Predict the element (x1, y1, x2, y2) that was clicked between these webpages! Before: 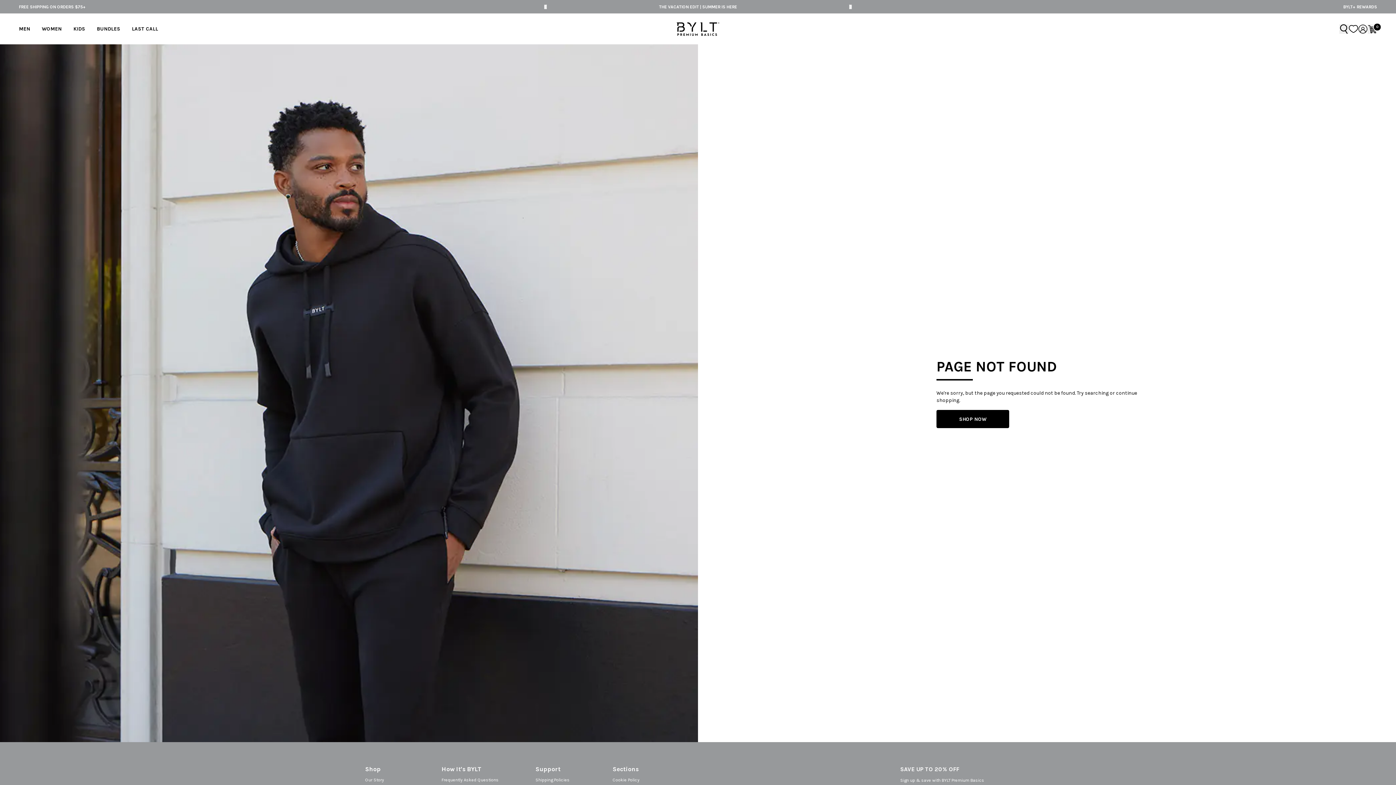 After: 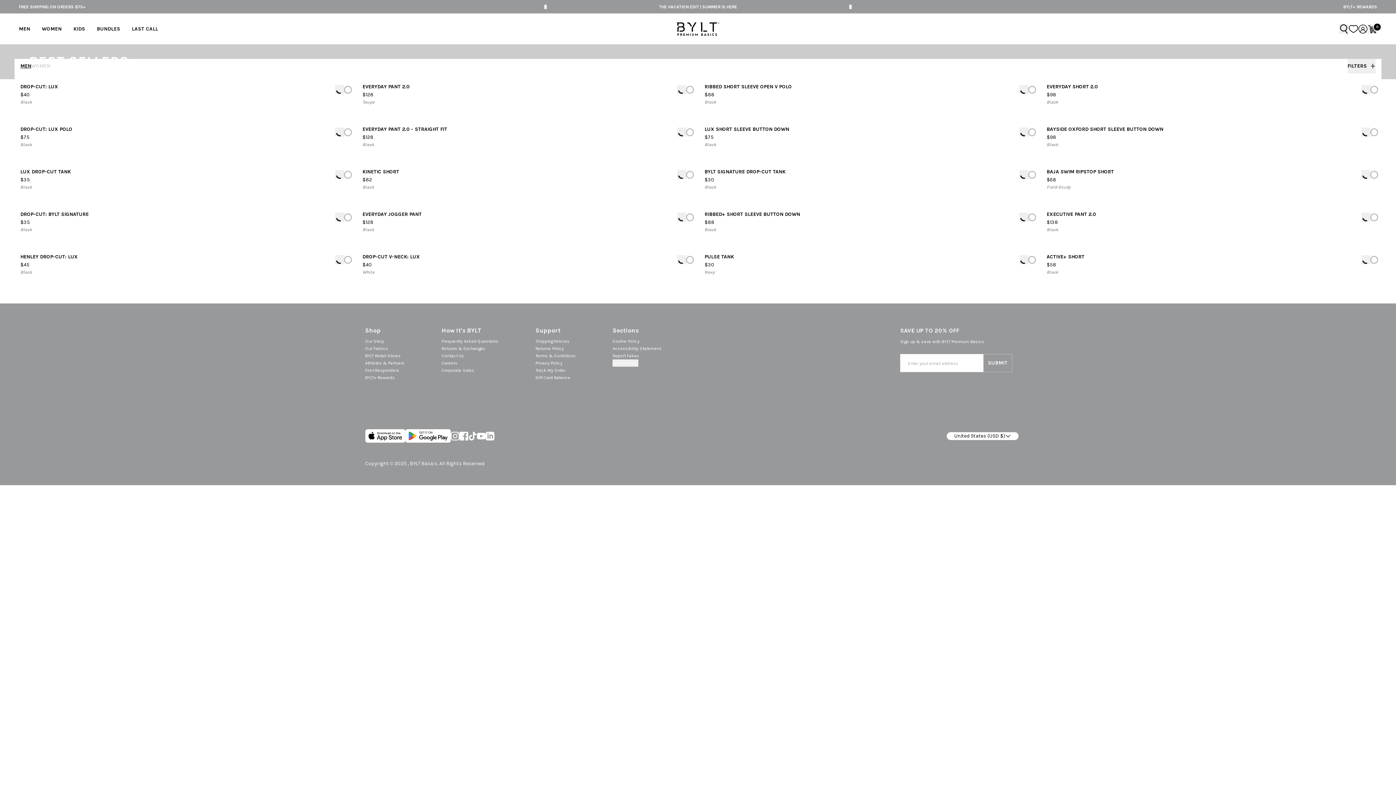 Action: bbox: (936, 410, 1009, 428) label: Shop Now